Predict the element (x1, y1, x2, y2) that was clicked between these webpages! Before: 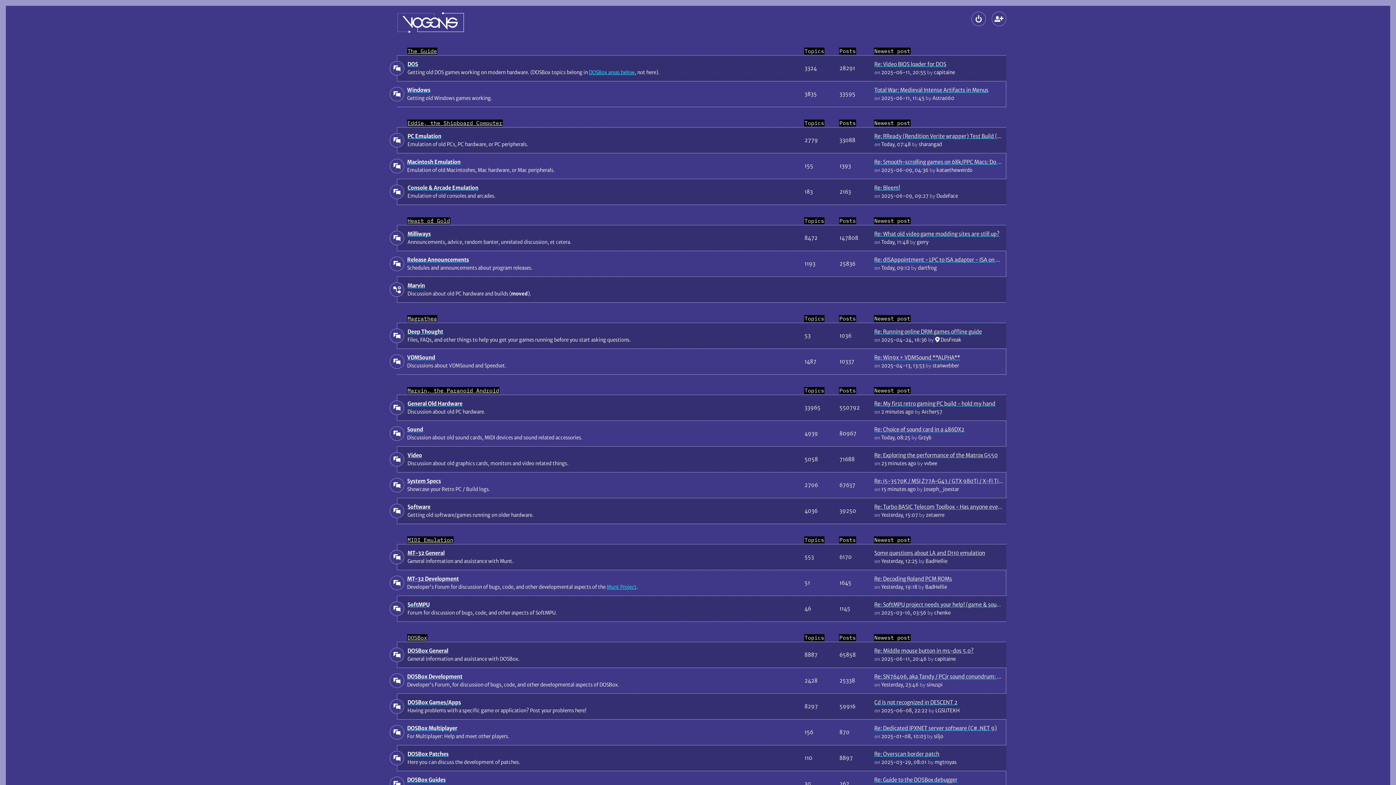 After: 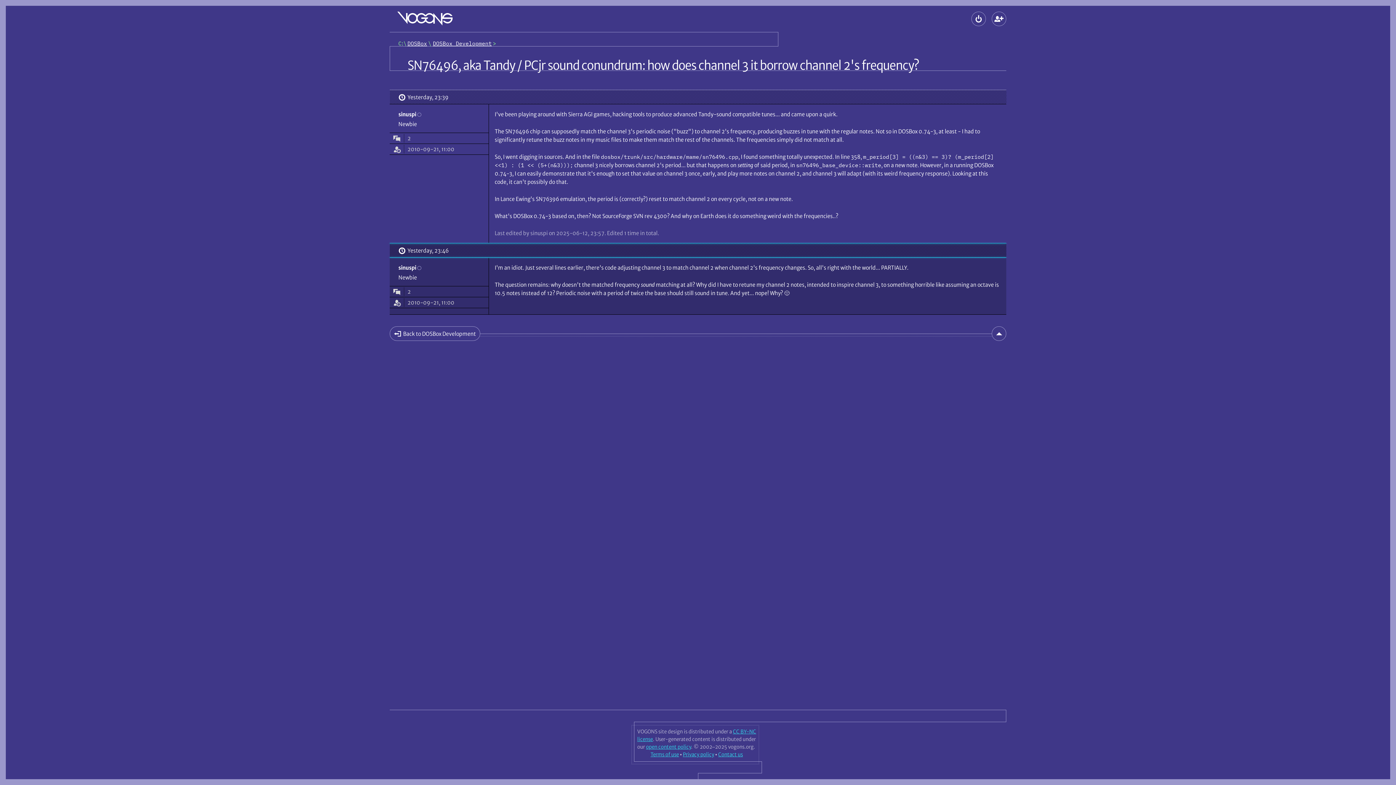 Action: bbox: (874, 673, 1125, 680) label: Re: SN76496, aka Tandy / PCjr sound conundrum: how does channel 3 it borrow channel 2's frequency?